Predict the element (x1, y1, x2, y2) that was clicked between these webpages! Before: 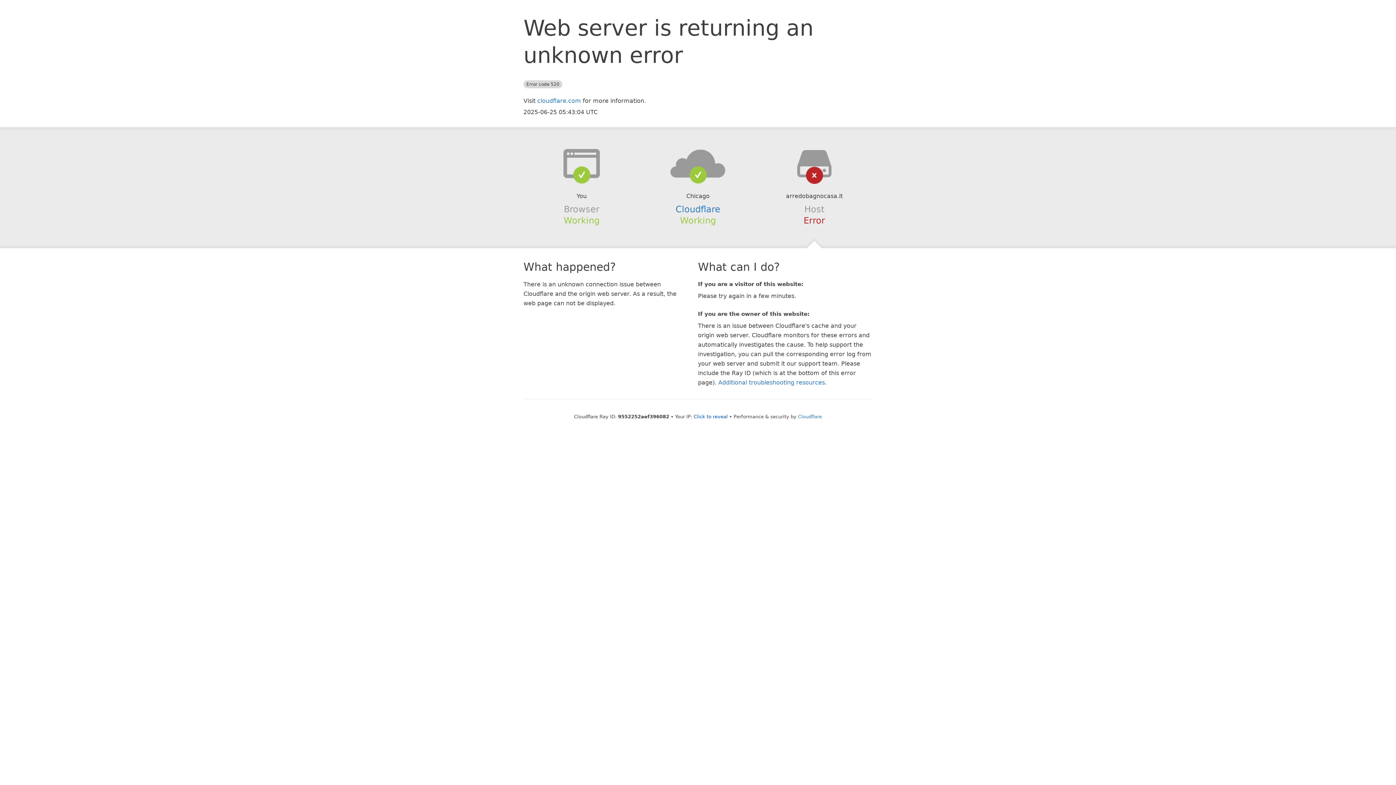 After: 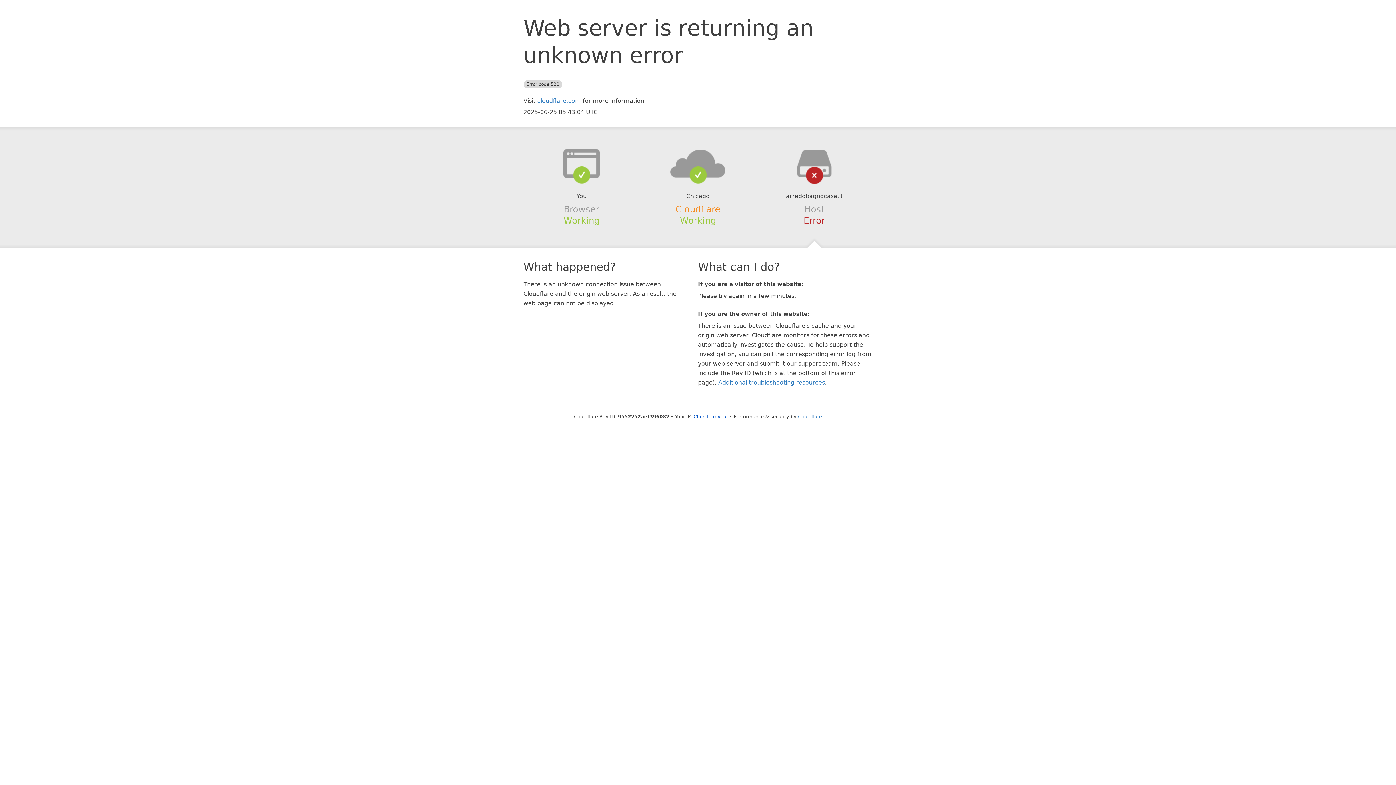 Action: bbox: (675, 204, 720, 214) label: Cloudflare